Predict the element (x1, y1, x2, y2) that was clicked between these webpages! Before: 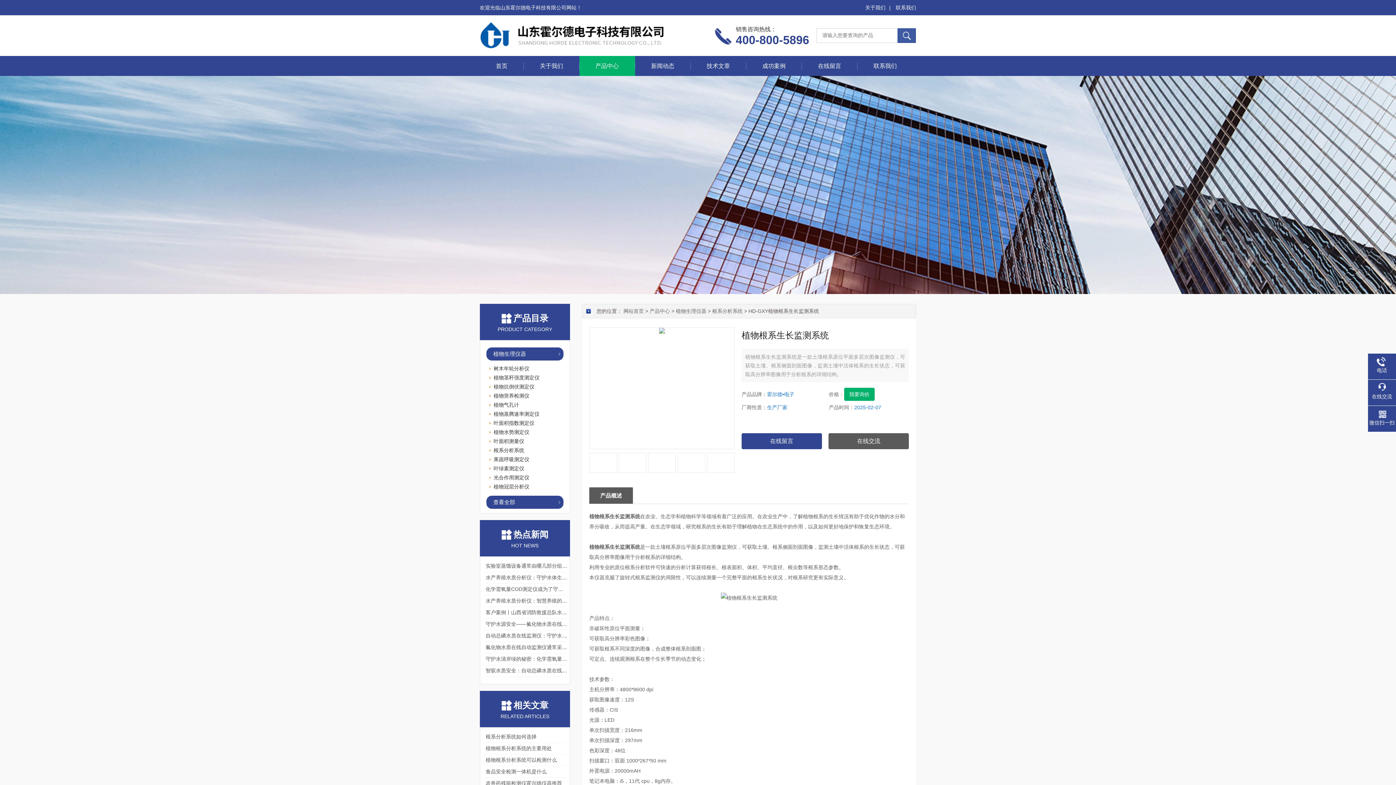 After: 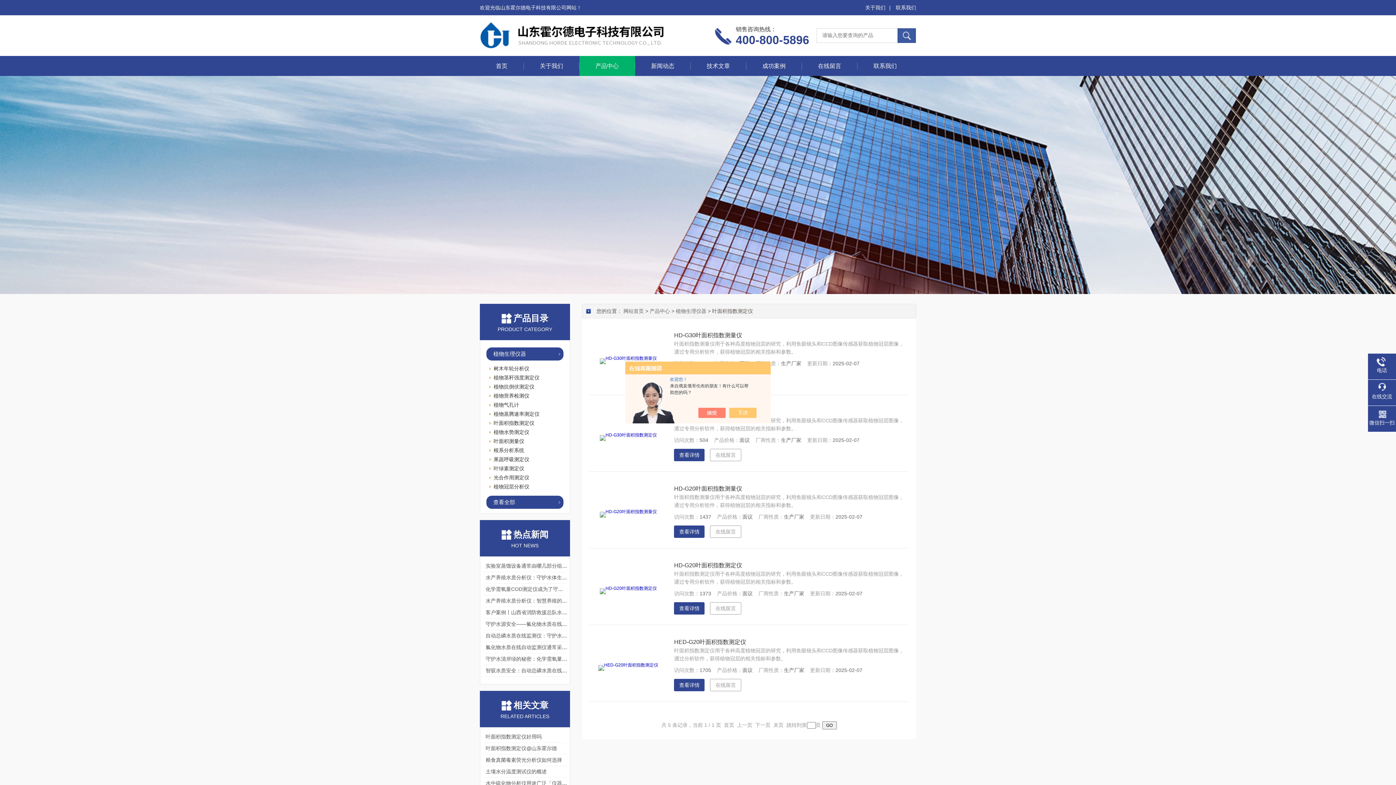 Action: label: 叶面积指数测定仪 bbox: (493, 420, 534, 426)